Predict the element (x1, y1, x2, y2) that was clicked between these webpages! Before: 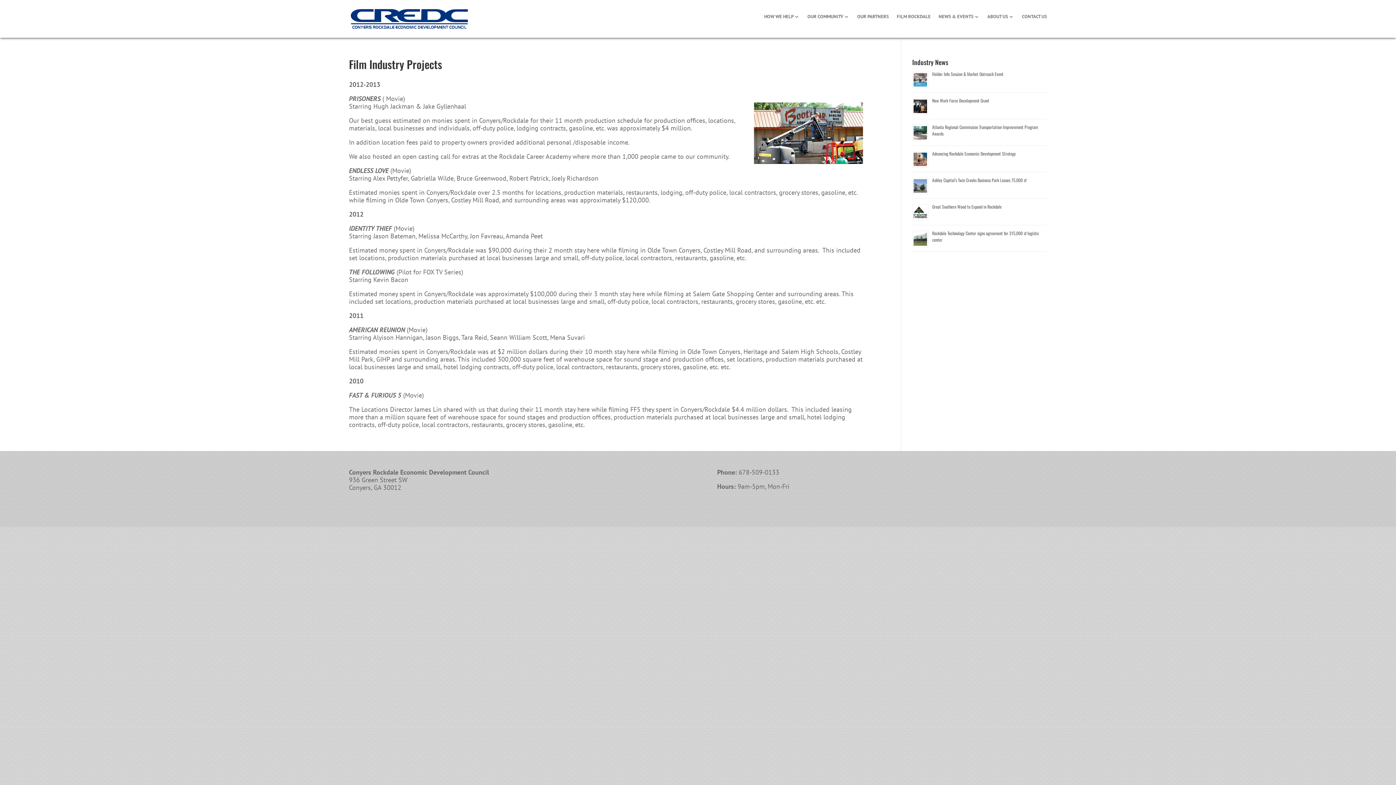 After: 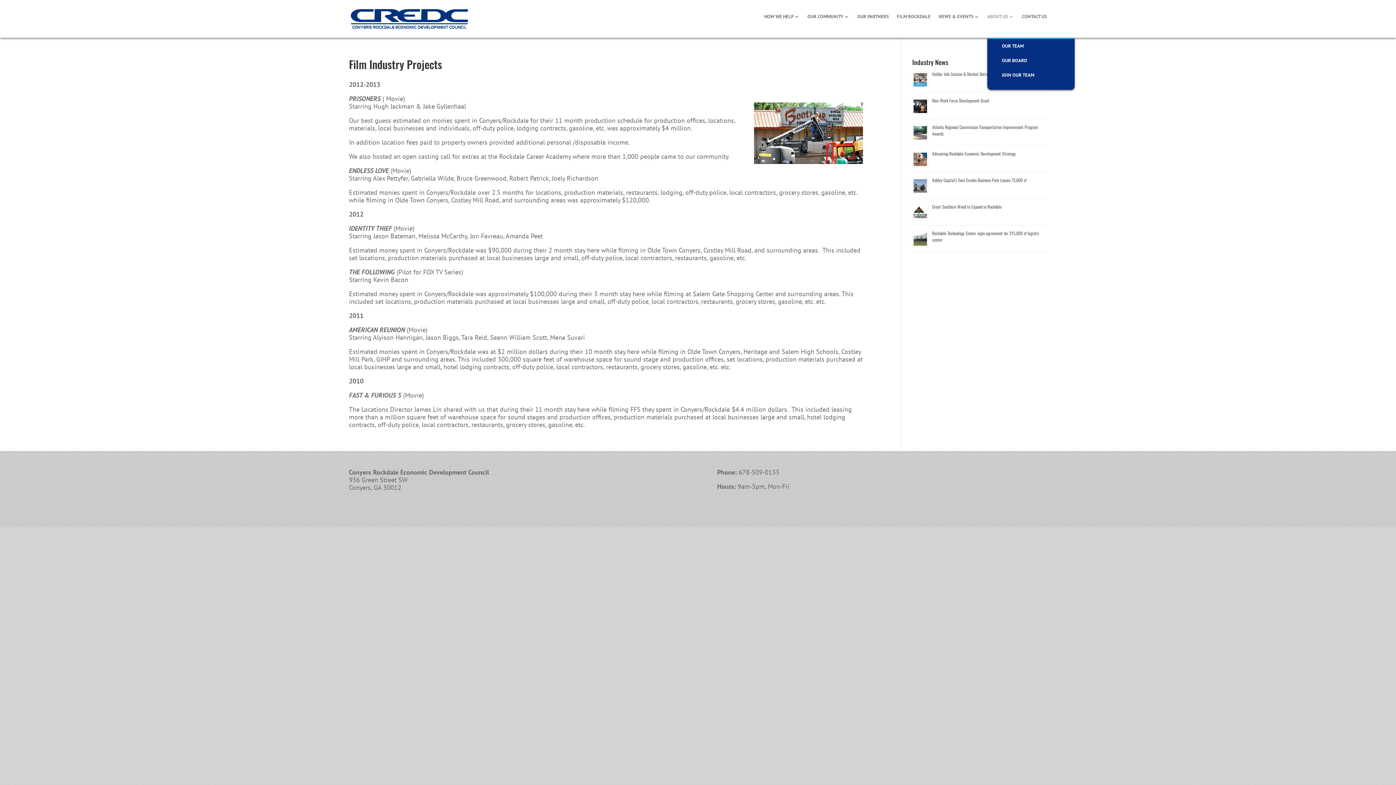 Action: label: ABOUT US bbox: (987, 14, 1014, 37)